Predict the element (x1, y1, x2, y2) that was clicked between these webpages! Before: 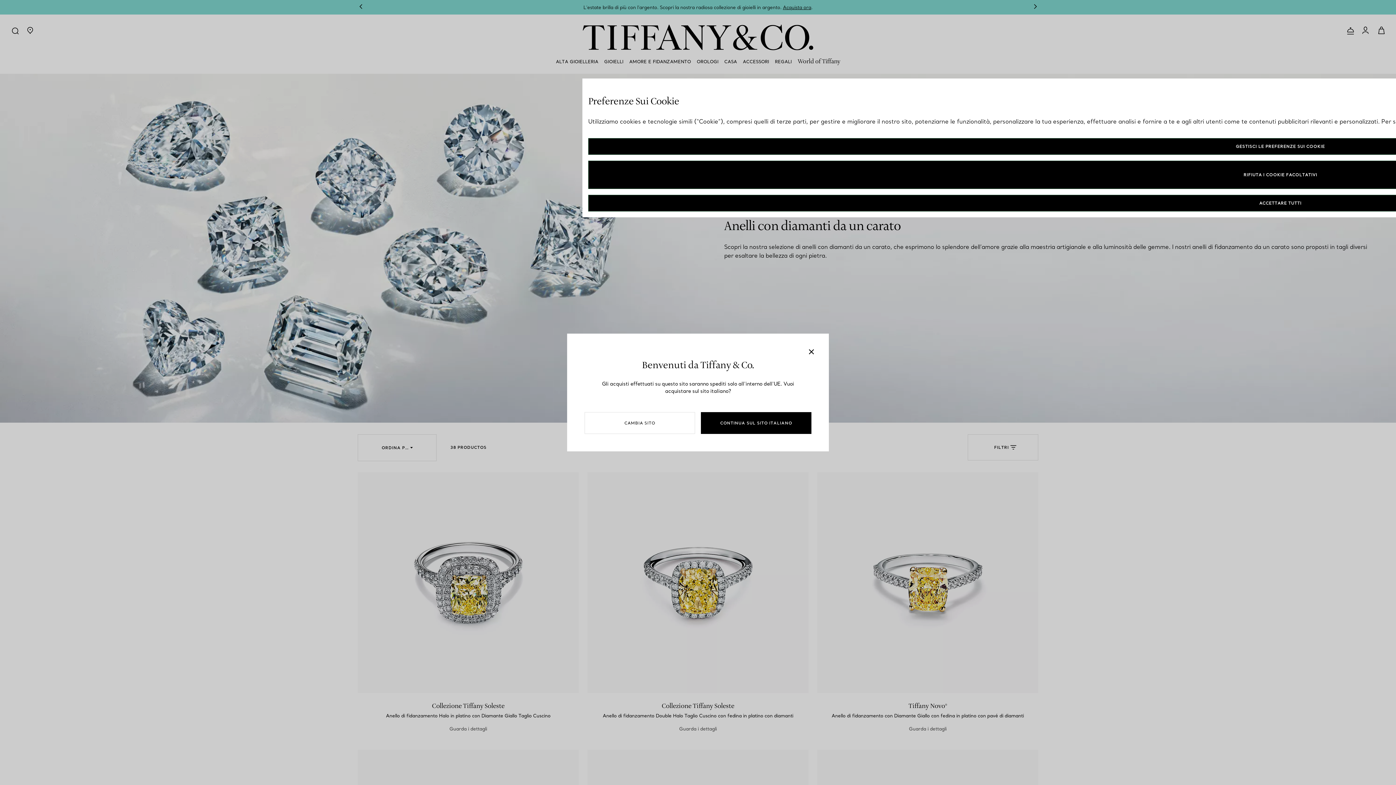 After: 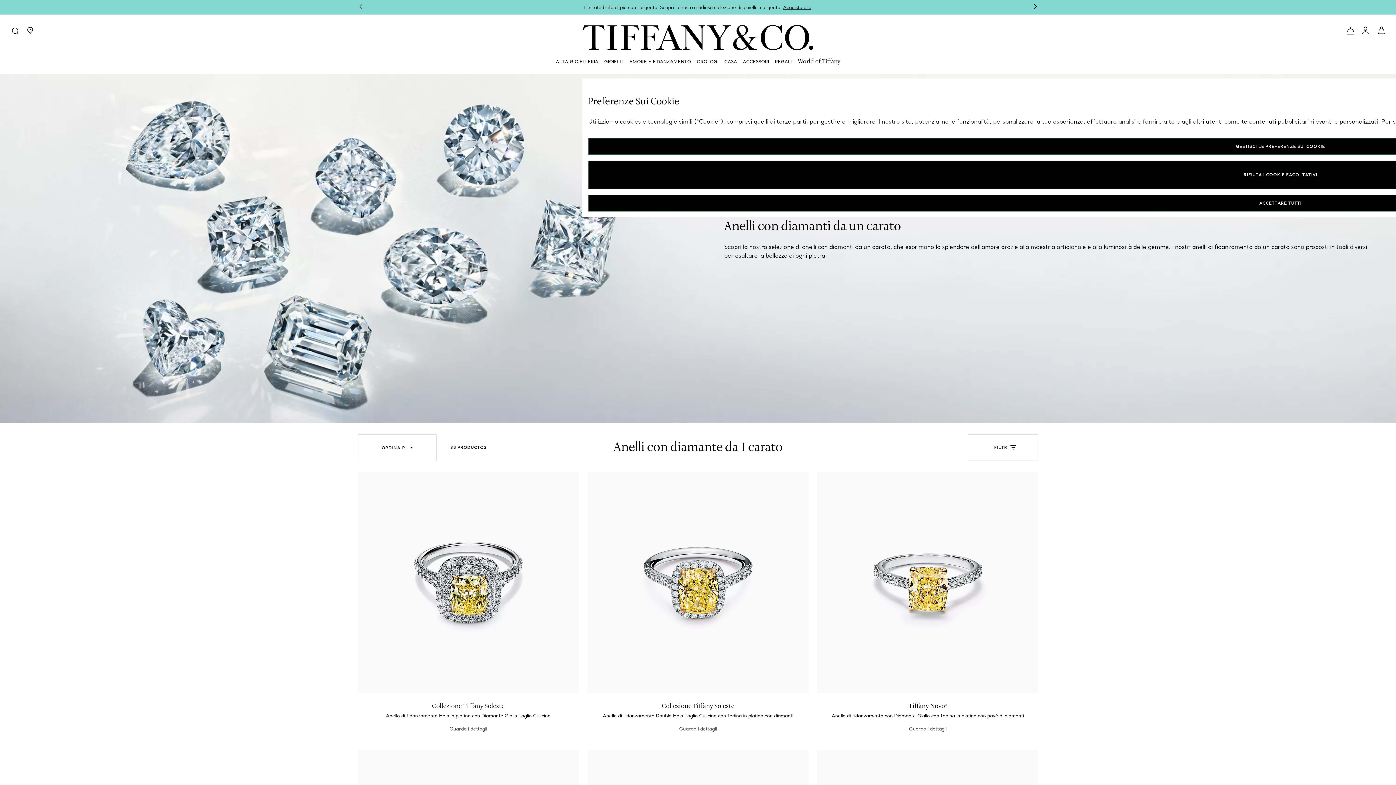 Action: label: CONTINUA SUL SITO ITALIANO bbox: (701, 412, 811, 434)